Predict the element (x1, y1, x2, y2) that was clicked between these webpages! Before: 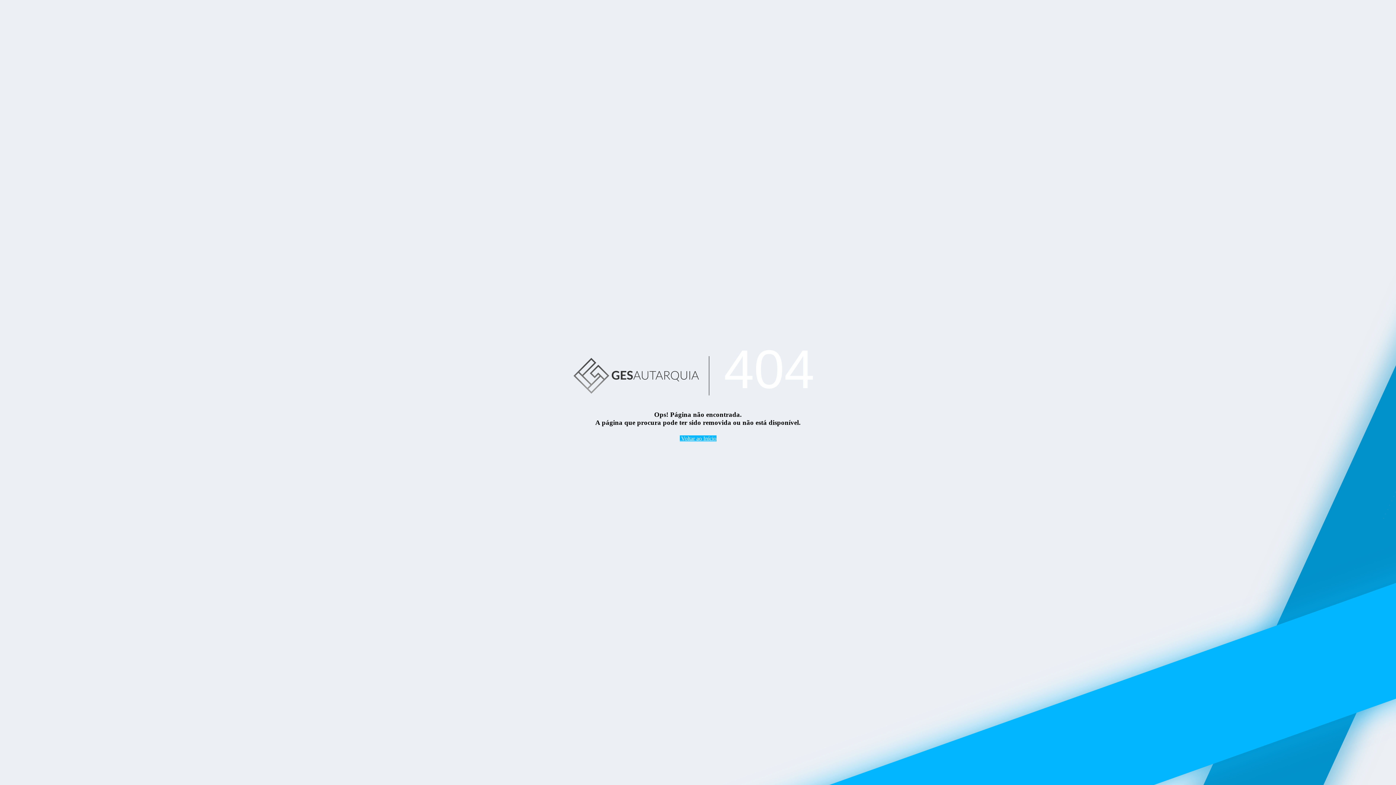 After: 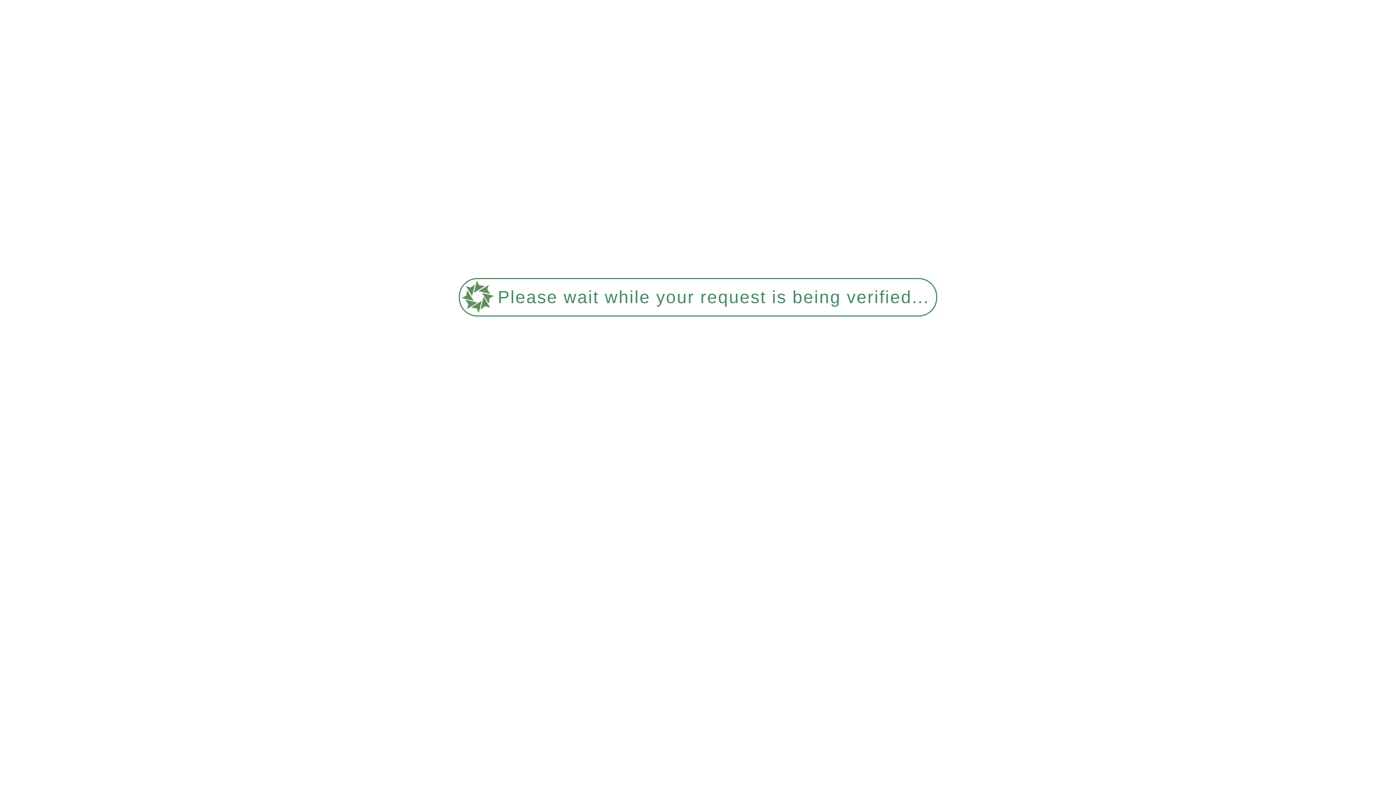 Action: bbox: (679, 435, 716, 441) label:  Voltar ao Início